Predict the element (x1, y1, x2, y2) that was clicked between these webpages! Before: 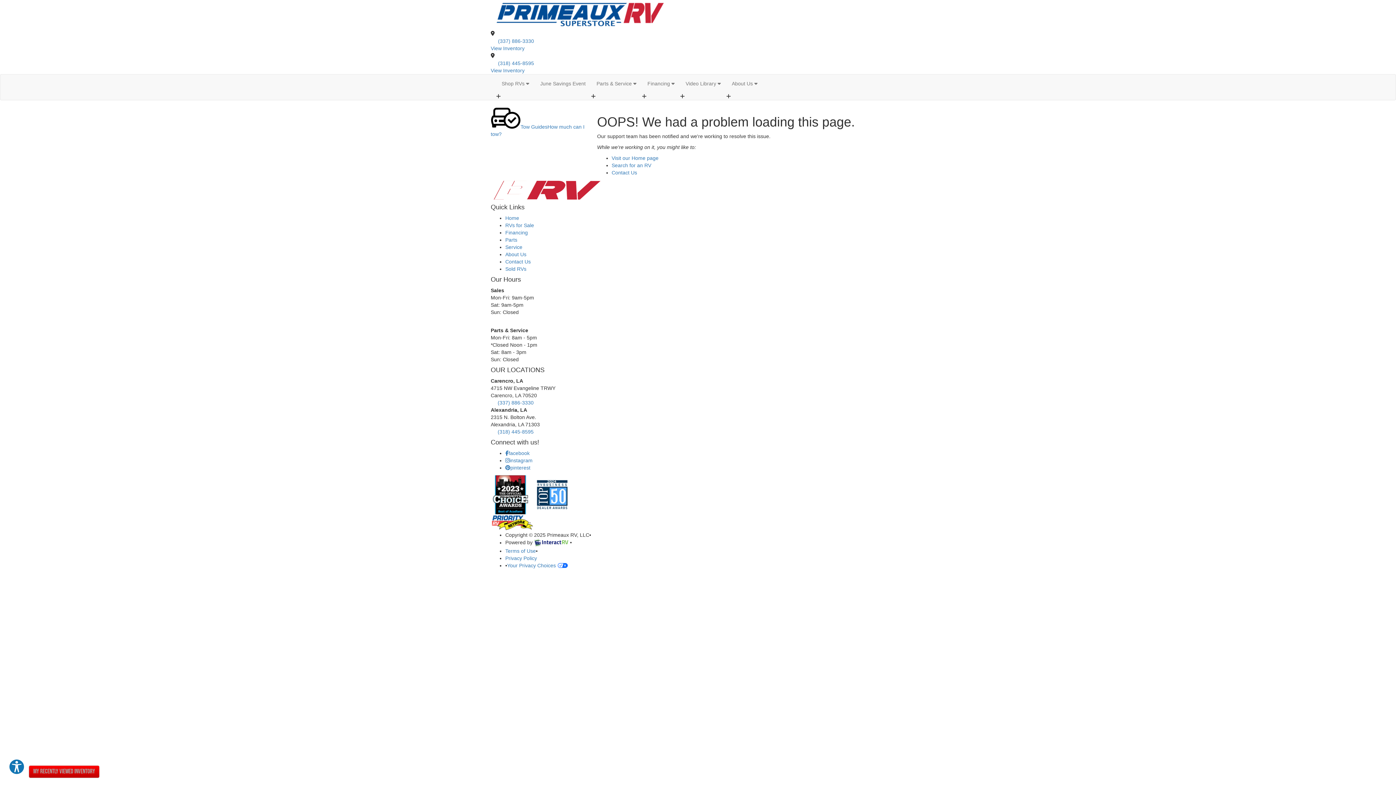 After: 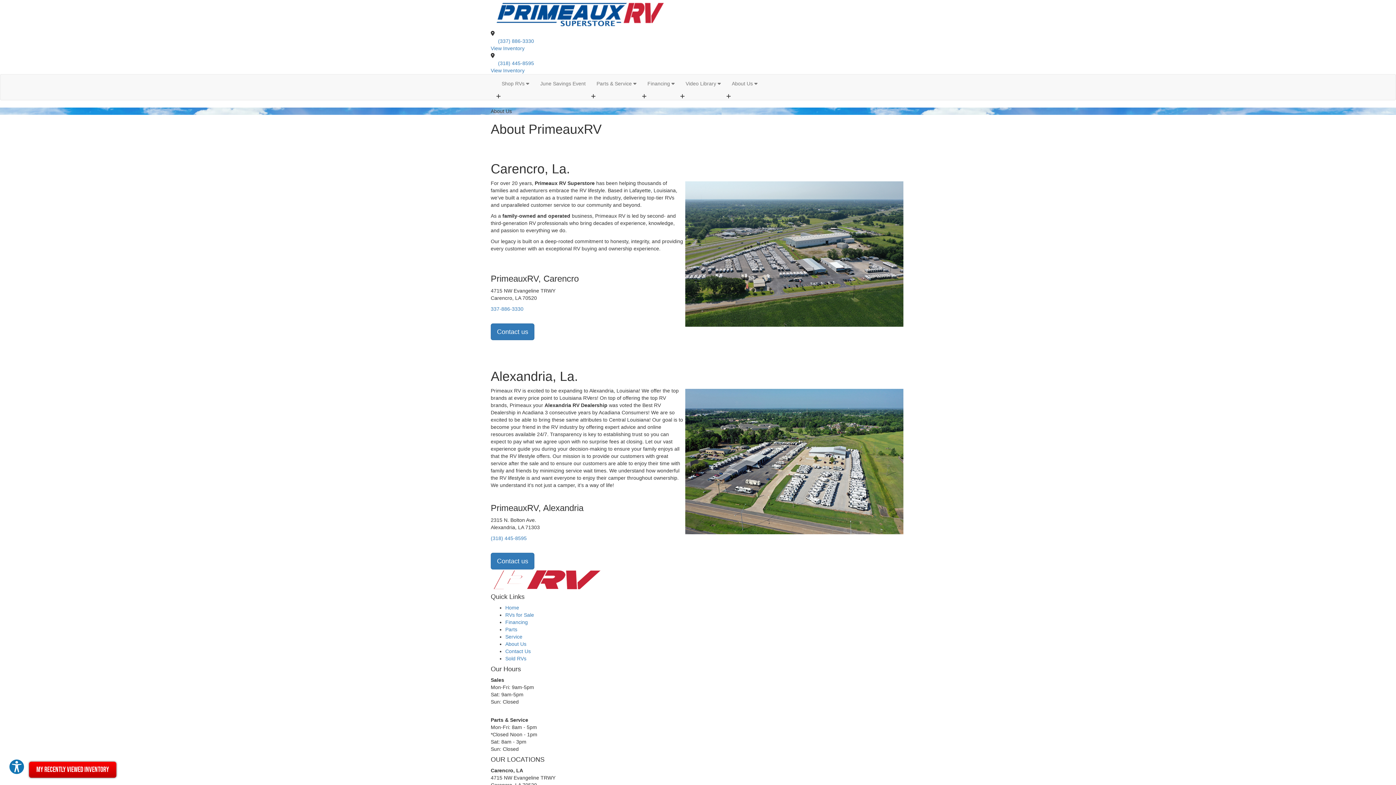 Action: bbox: (505, 251, 526, 257) label: About Us